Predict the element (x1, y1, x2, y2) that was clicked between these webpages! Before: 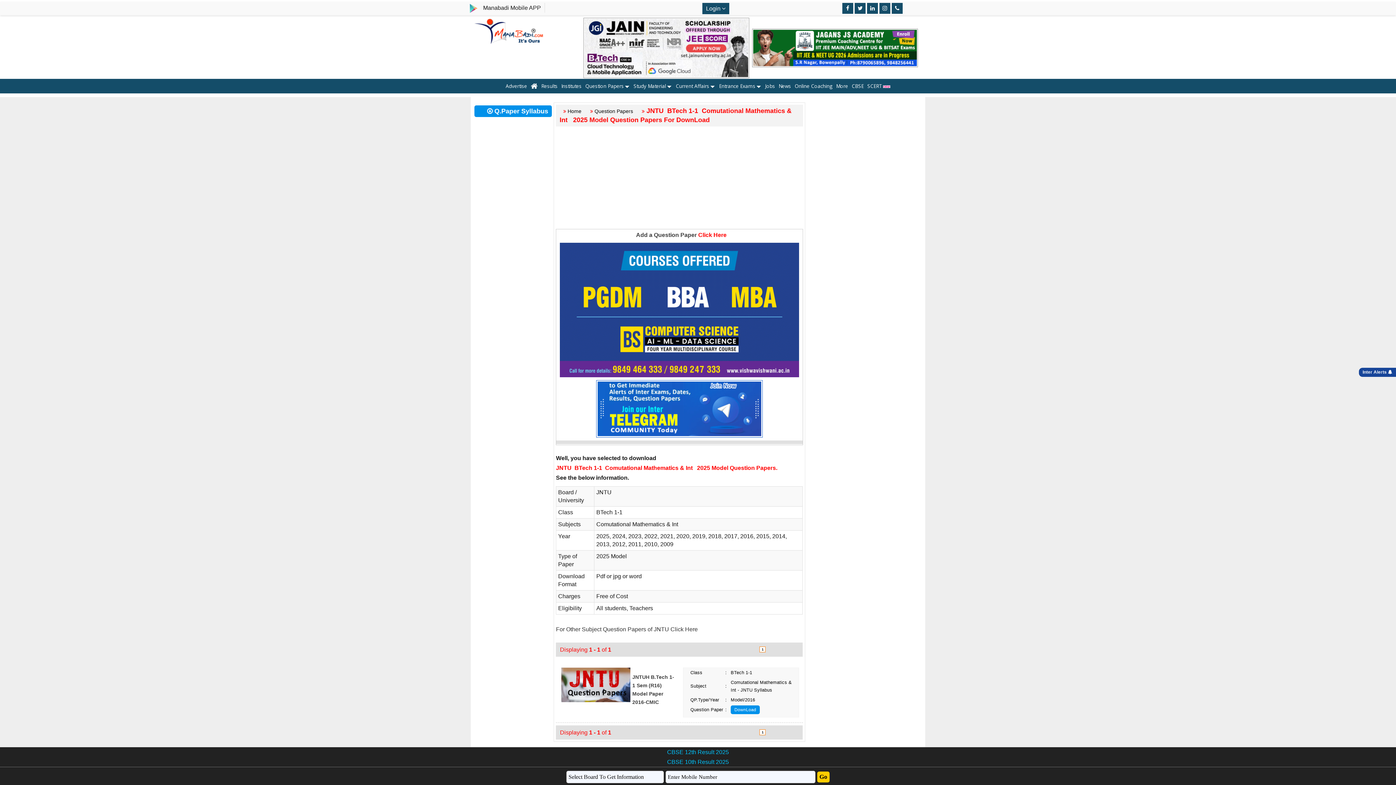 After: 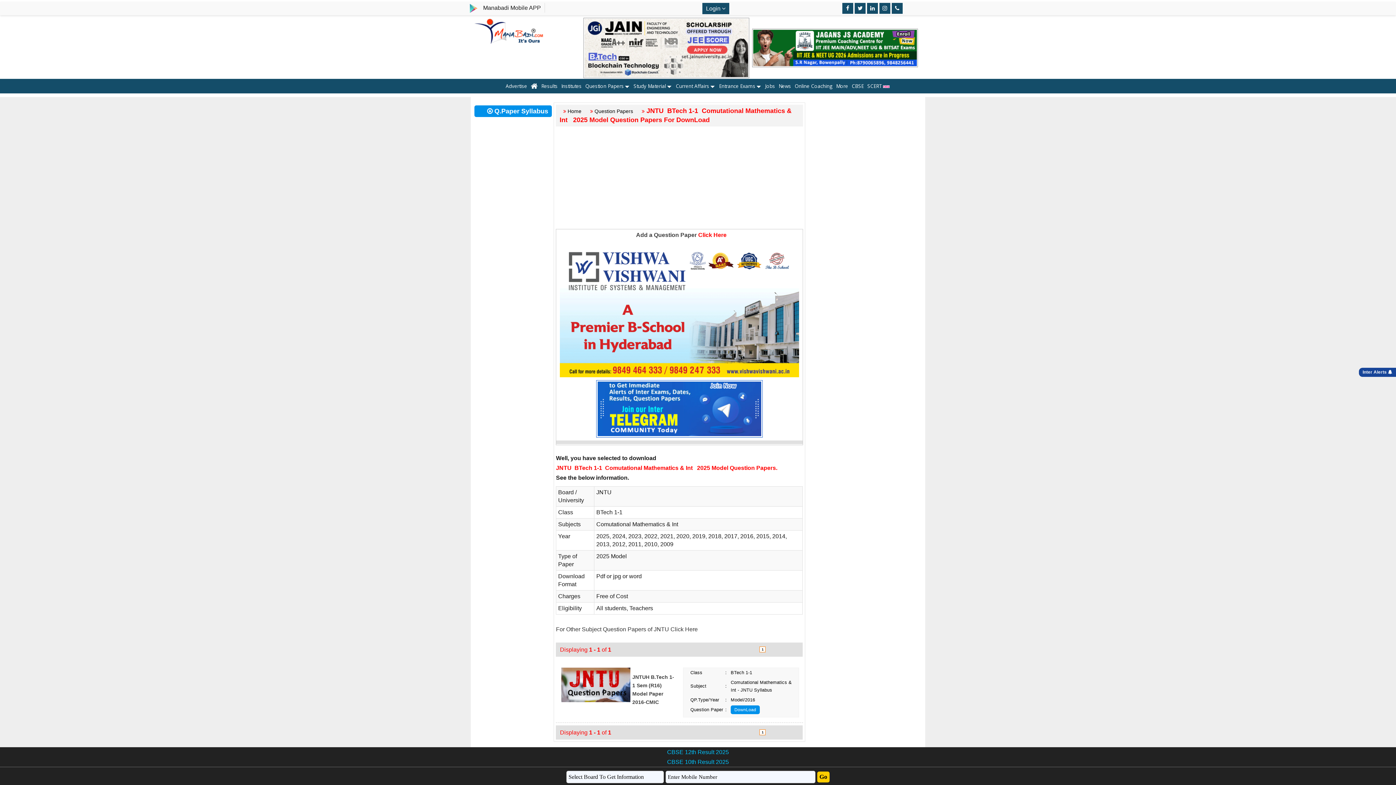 Action: bbox: (842, 2, 853, 13)